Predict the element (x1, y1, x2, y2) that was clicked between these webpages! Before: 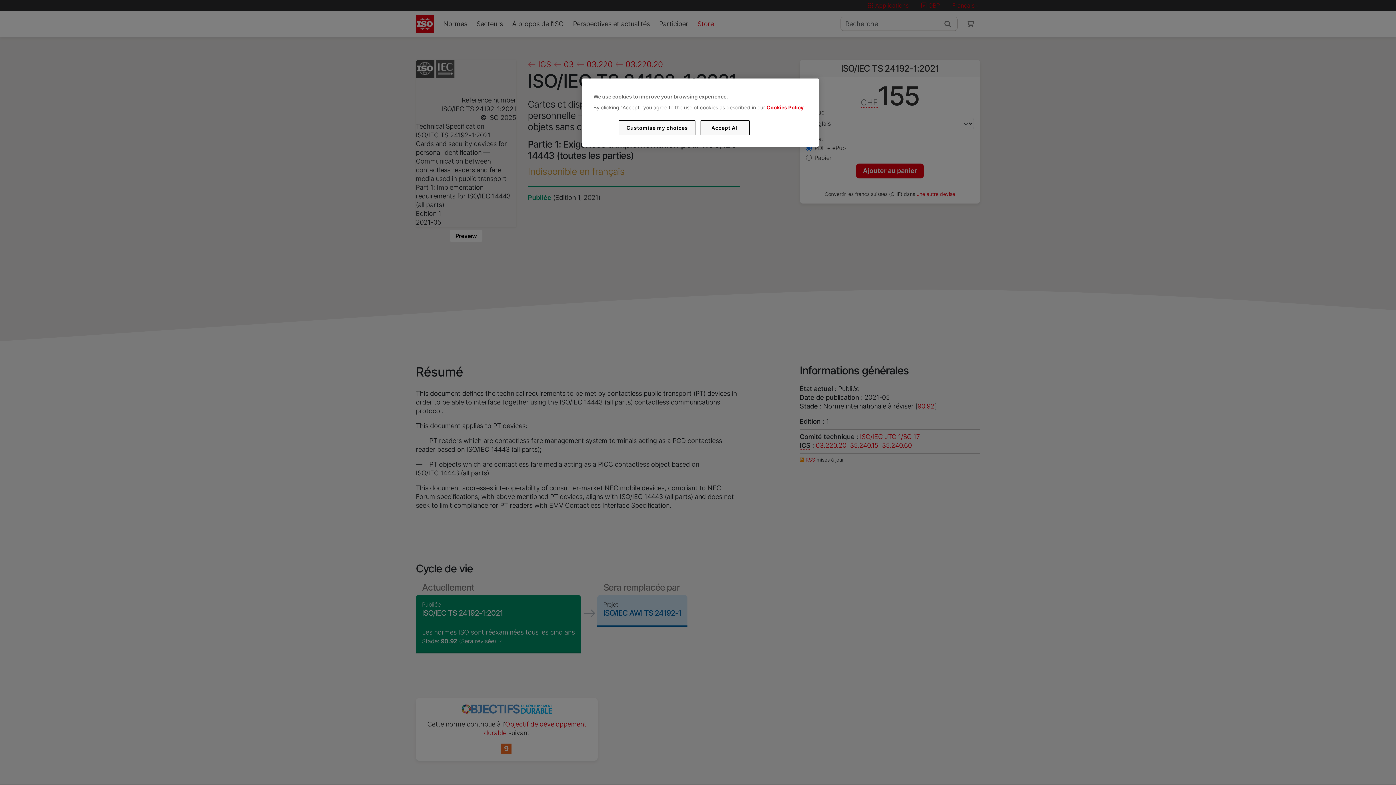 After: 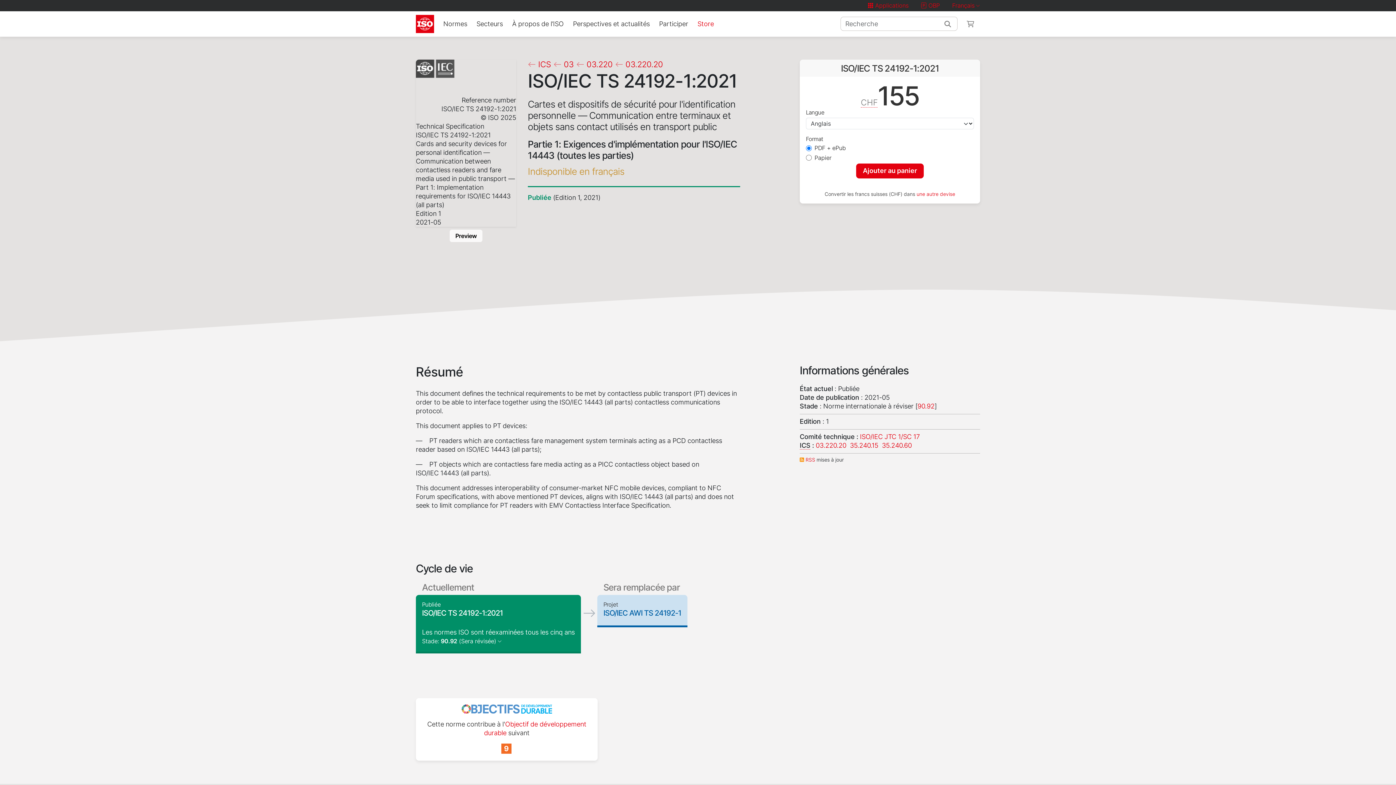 Action: bbox: (700, 120, 749, 135) label: Accept All